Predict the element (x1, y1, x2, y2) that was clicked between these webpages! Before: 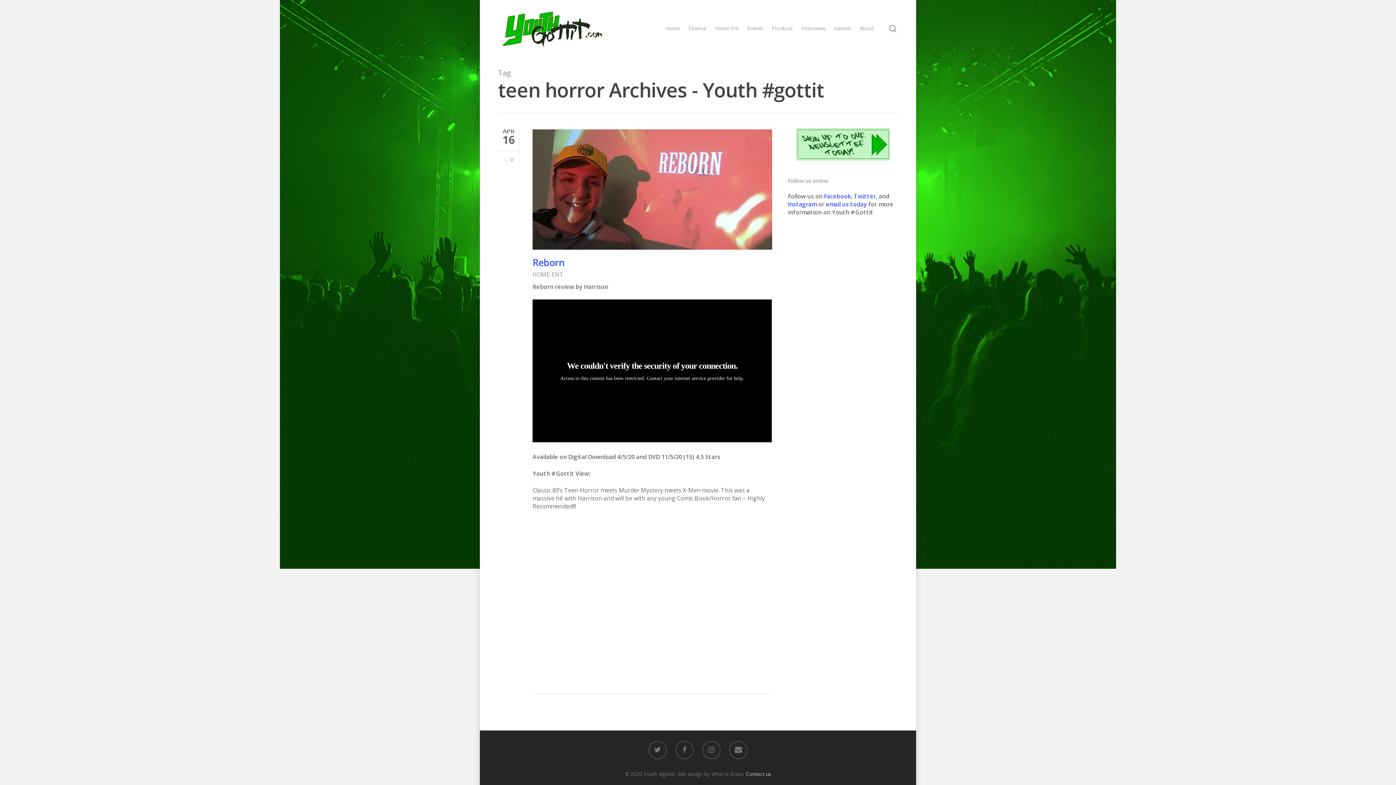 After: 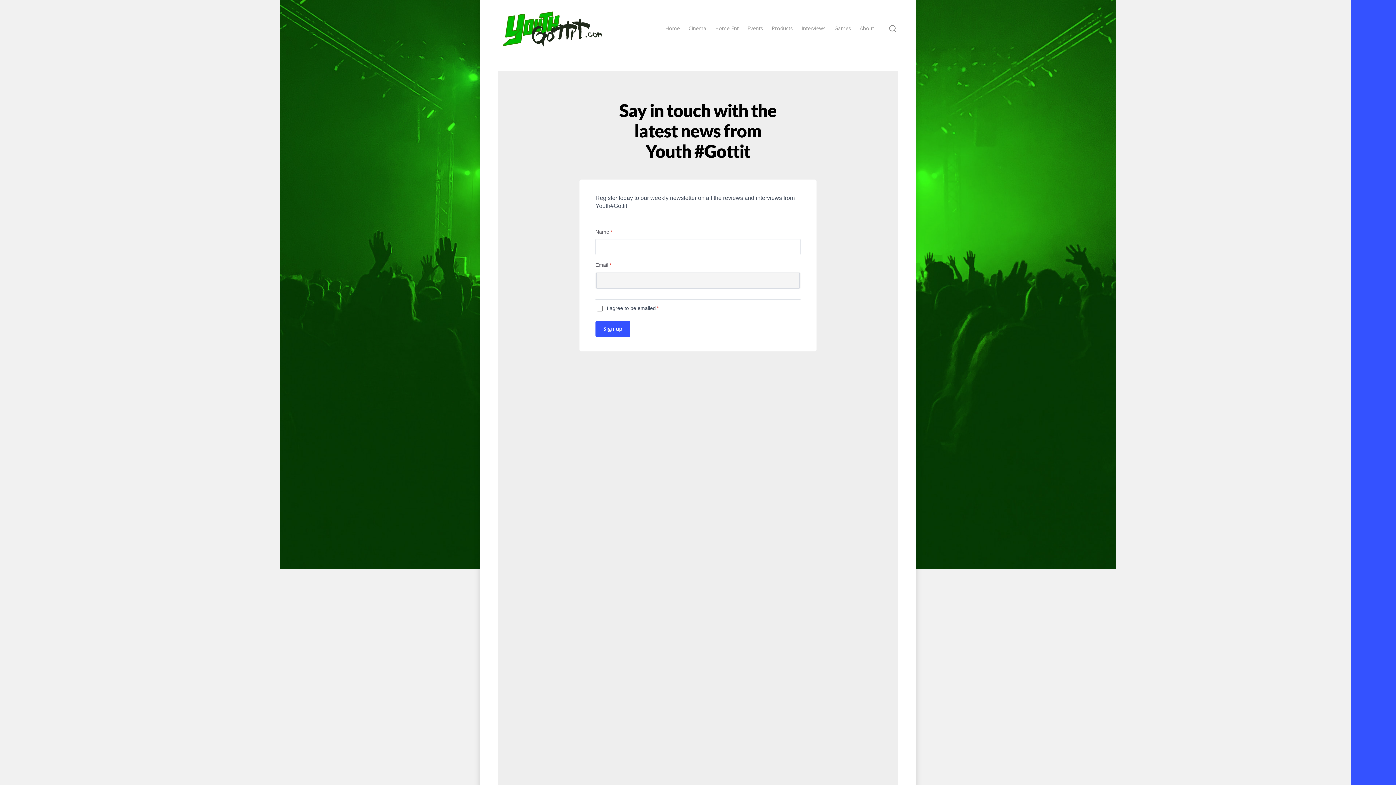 Action: bbox: (796, 160, 890, 168)